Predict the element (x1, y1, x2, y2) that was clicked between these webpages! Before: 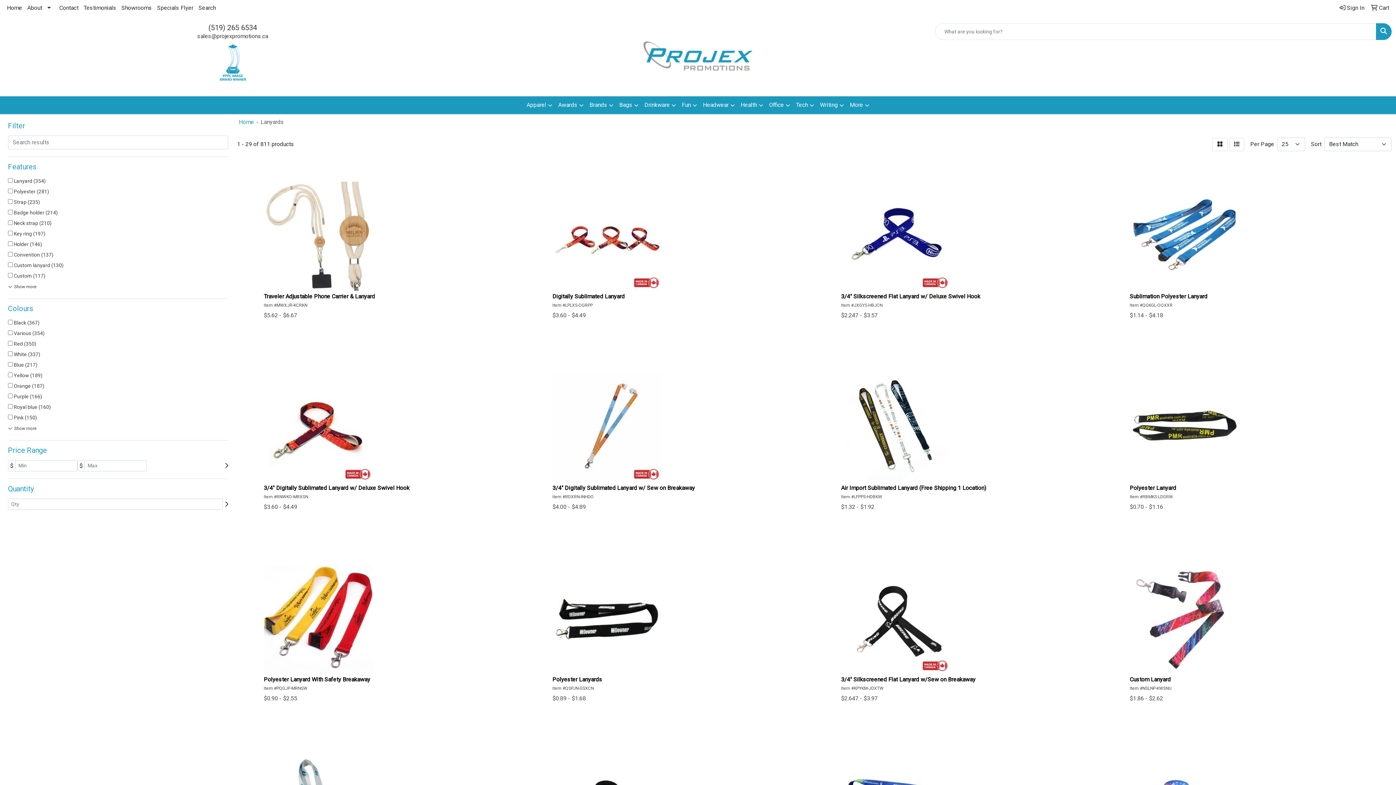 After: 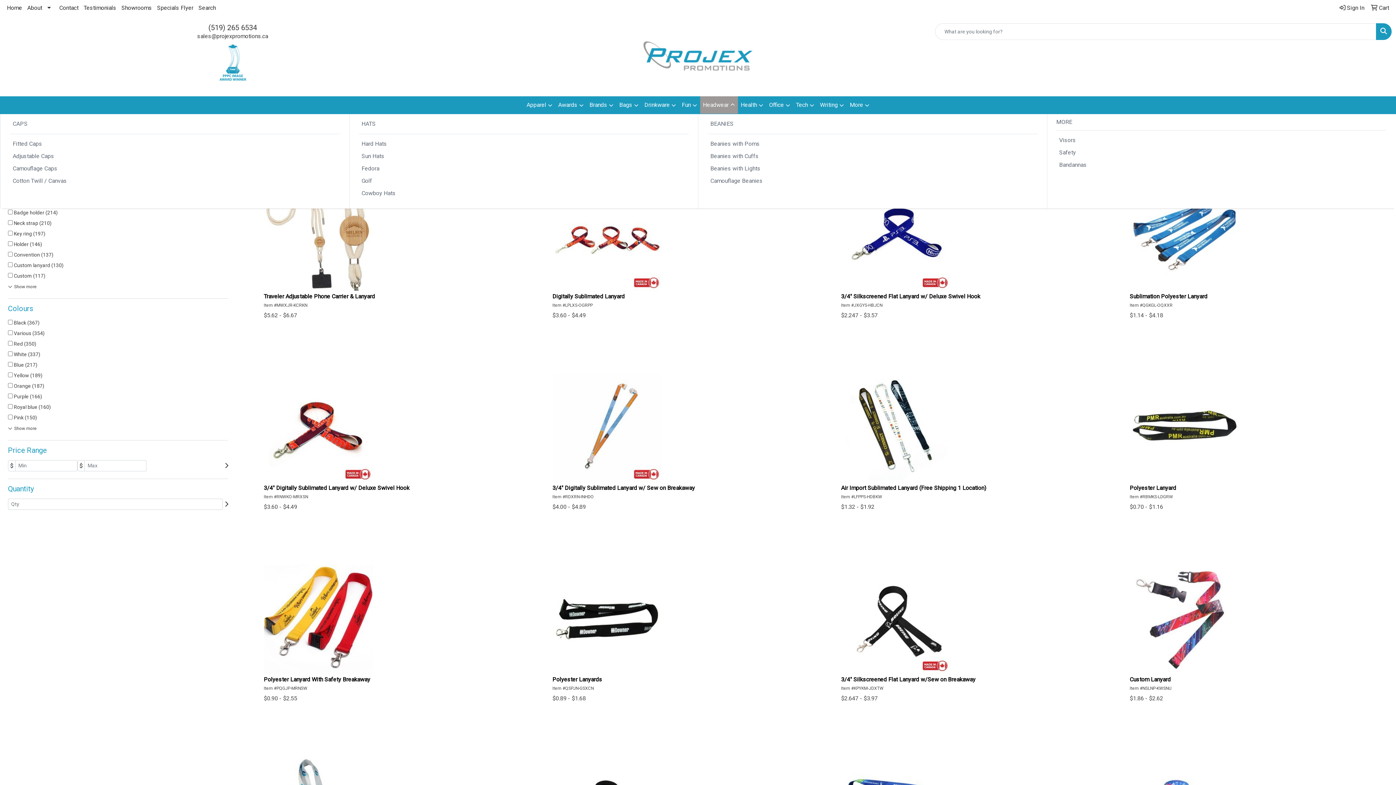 Action: bbox: (700, 96, 738, 114) label: Headwear